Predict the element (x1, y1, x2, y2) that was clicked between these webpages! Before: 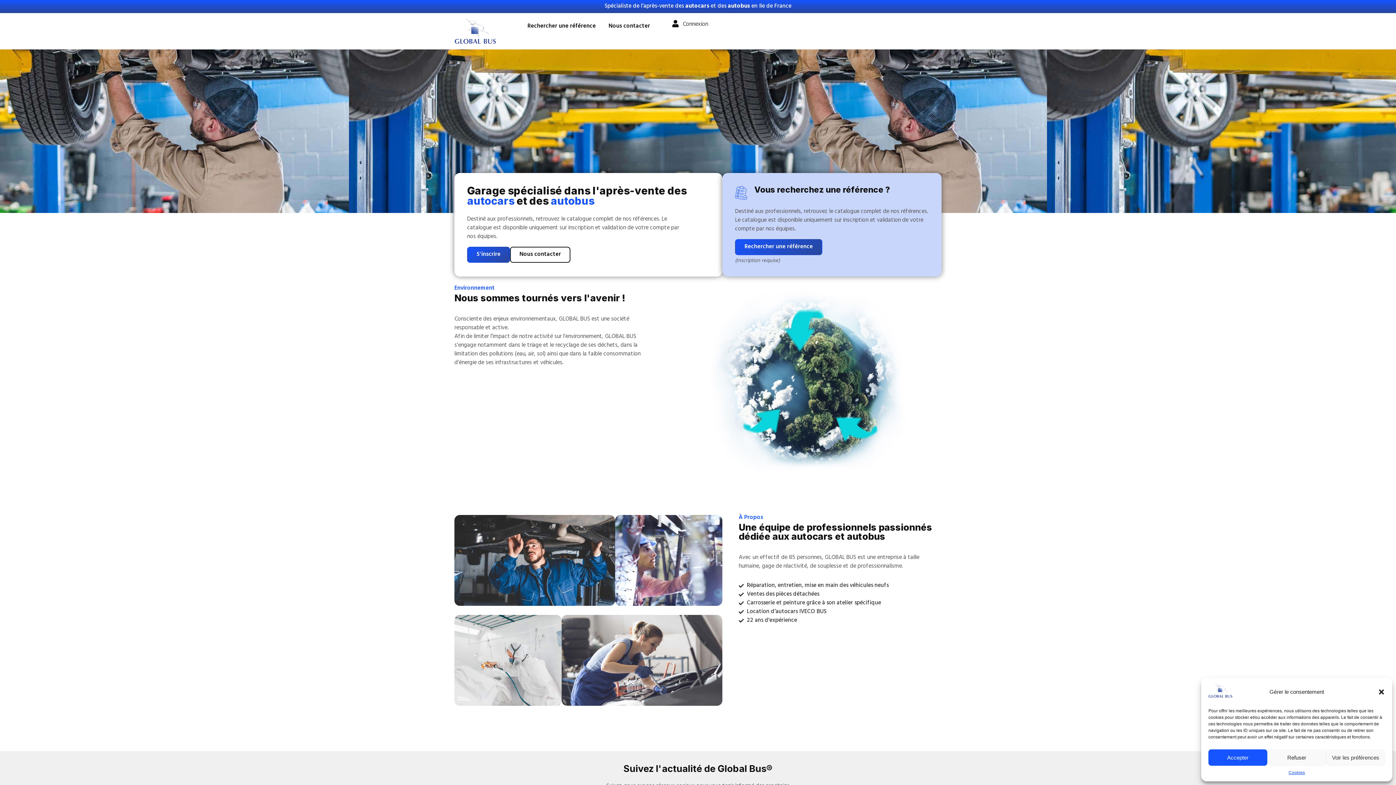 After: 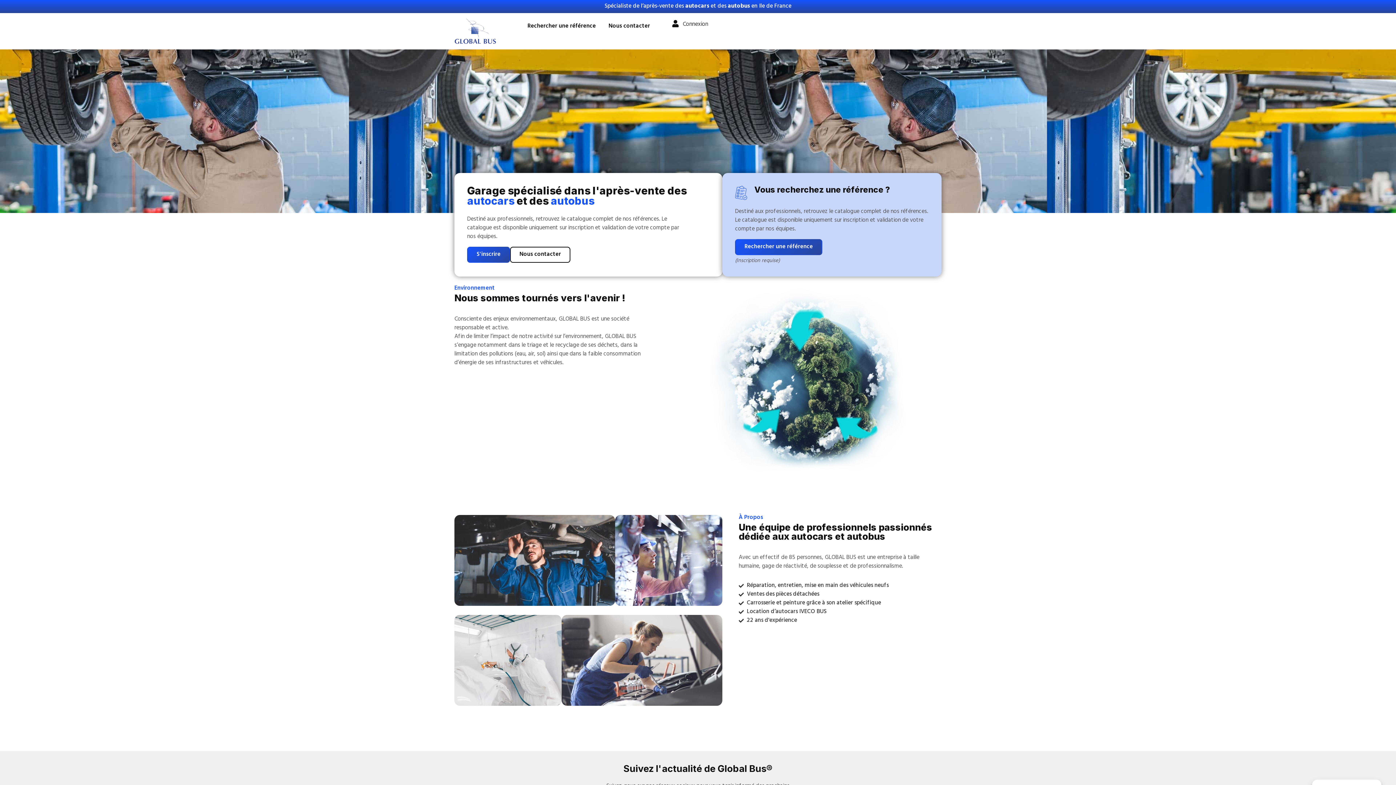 Action: label: Fermer la boîte de dialogue bbox: (1378, 688, 1385, 695)